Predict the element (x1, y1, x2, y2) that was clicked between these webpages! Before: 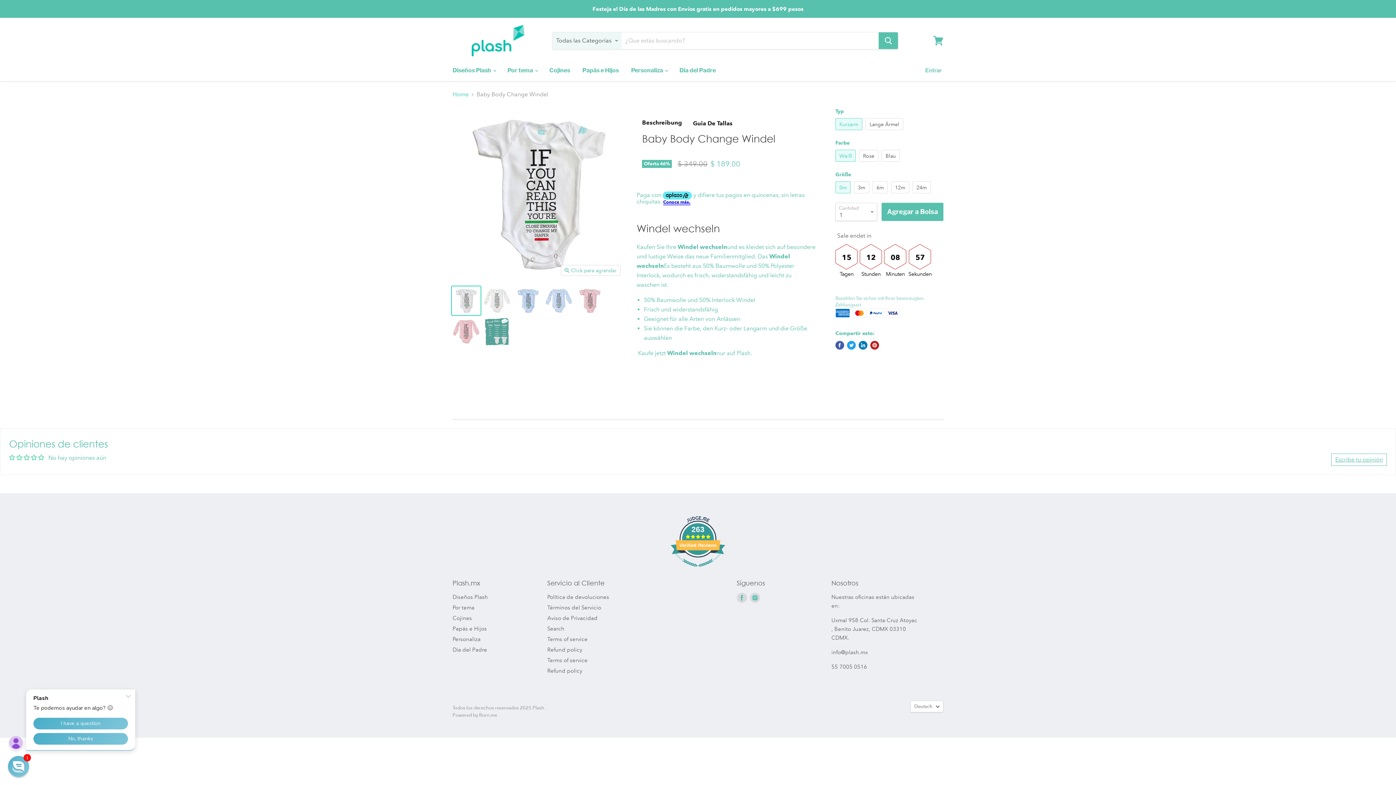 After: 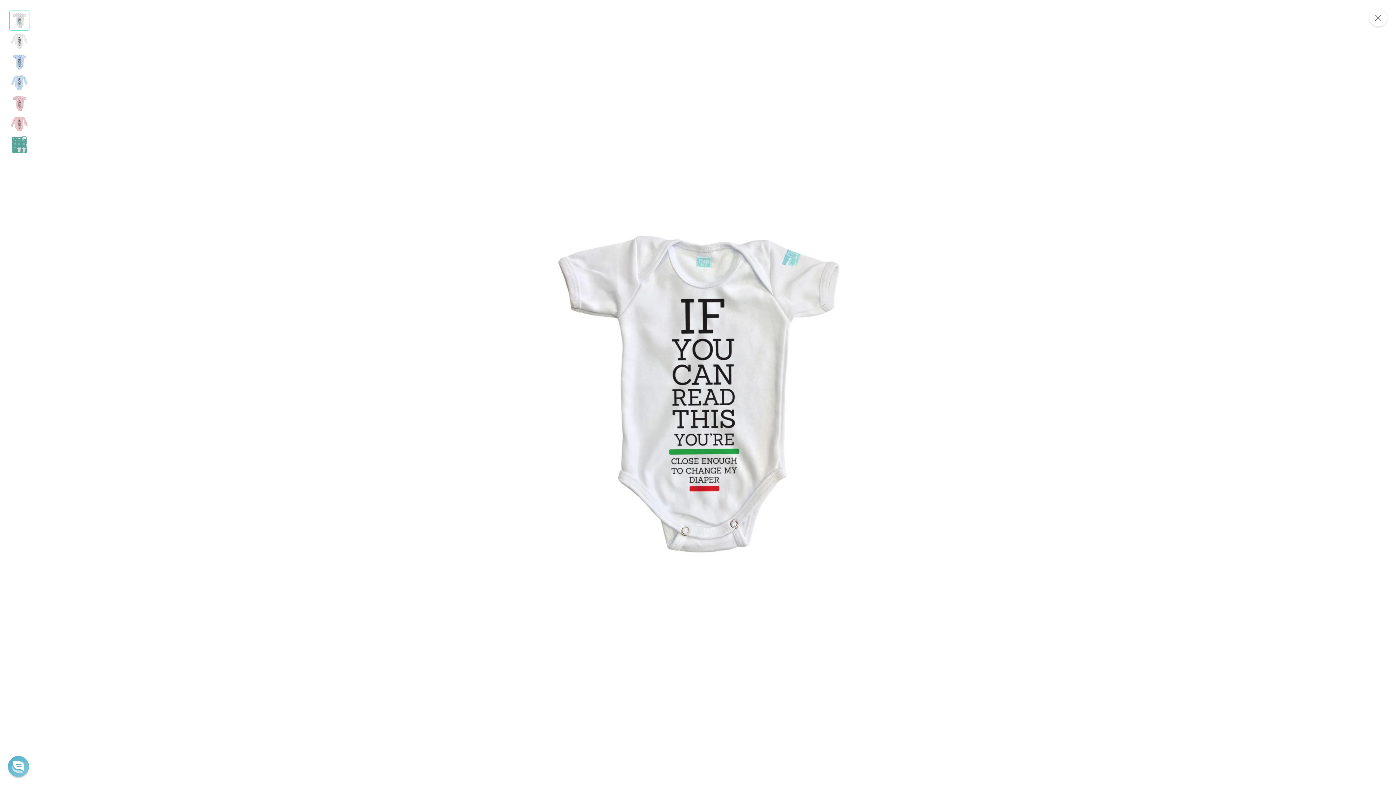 Action: bbox: (561, 265, 620, 275) label: Click para agrandar